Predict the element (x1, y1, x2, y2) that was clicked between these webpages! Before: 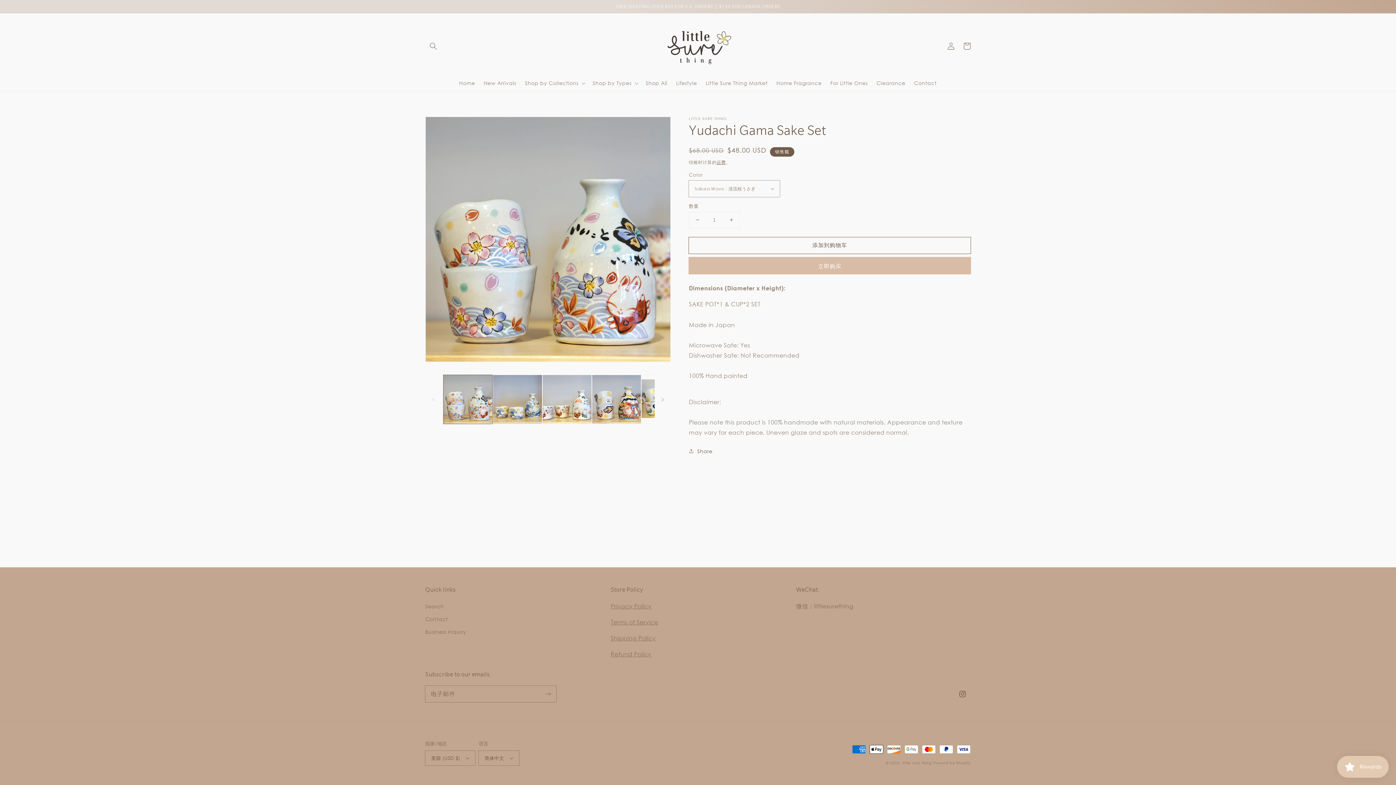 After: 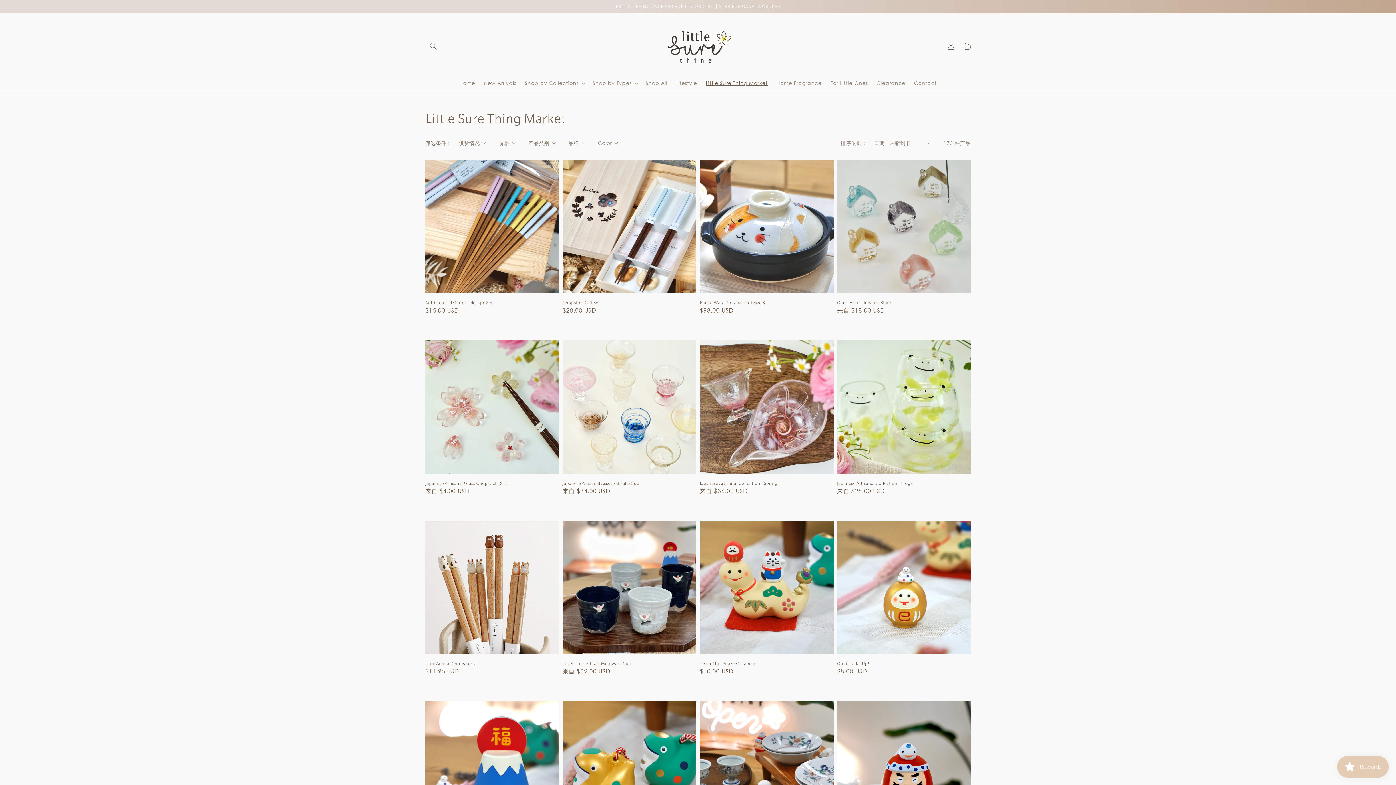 Action: bbox: (701, 75, 772, 90) label: Little Sure Thing Market